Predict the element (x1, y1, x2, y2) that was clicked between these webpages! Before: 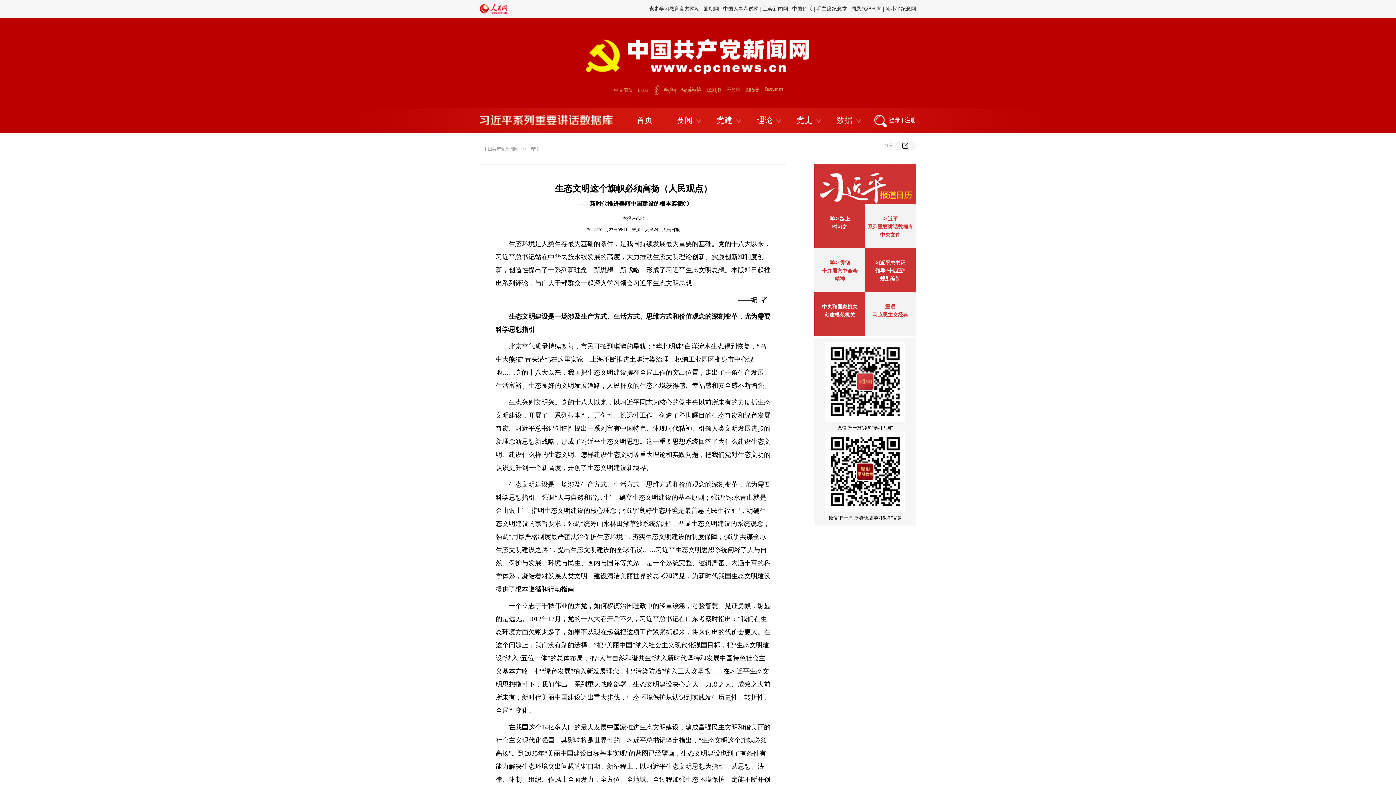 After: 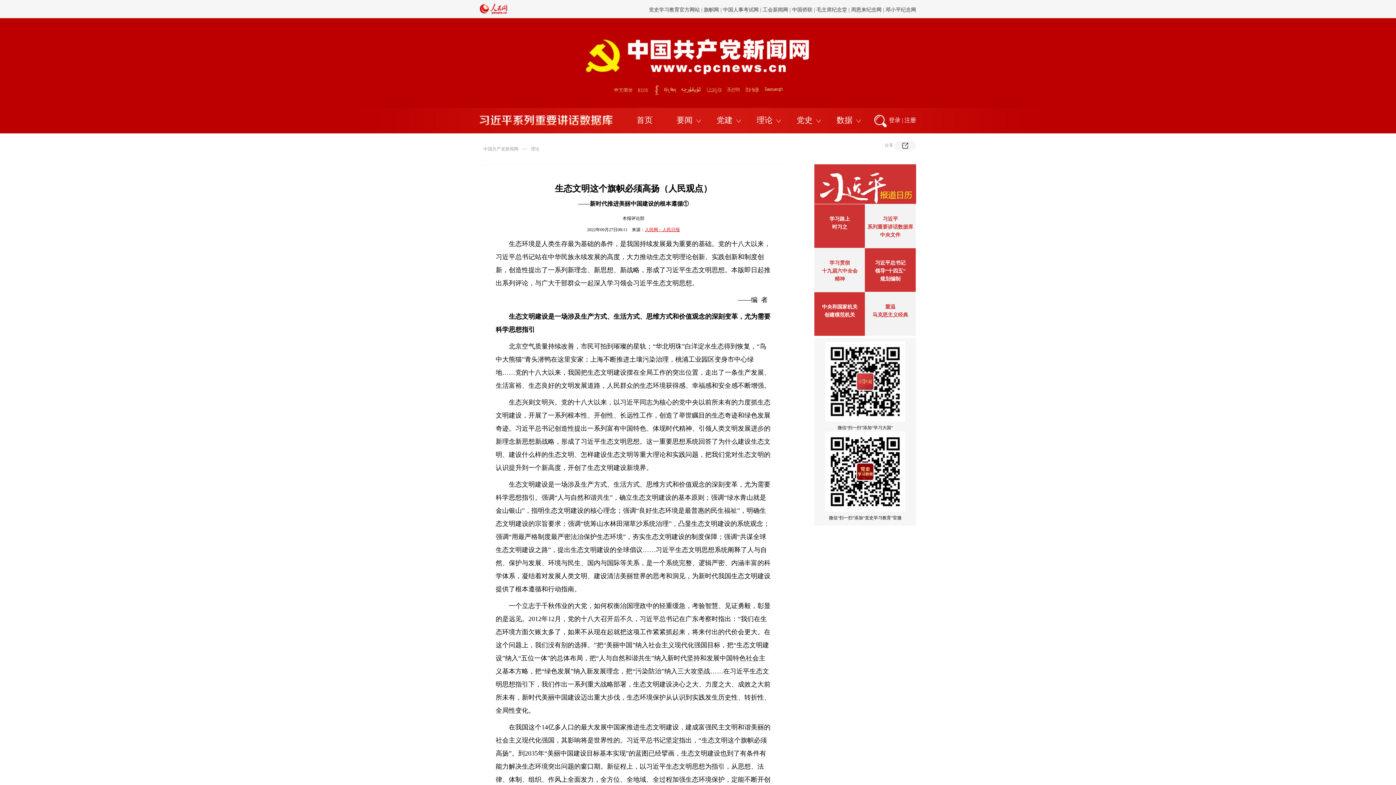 Action: bbox: (645, 227, 679, 232) label: 人民网－人民日报